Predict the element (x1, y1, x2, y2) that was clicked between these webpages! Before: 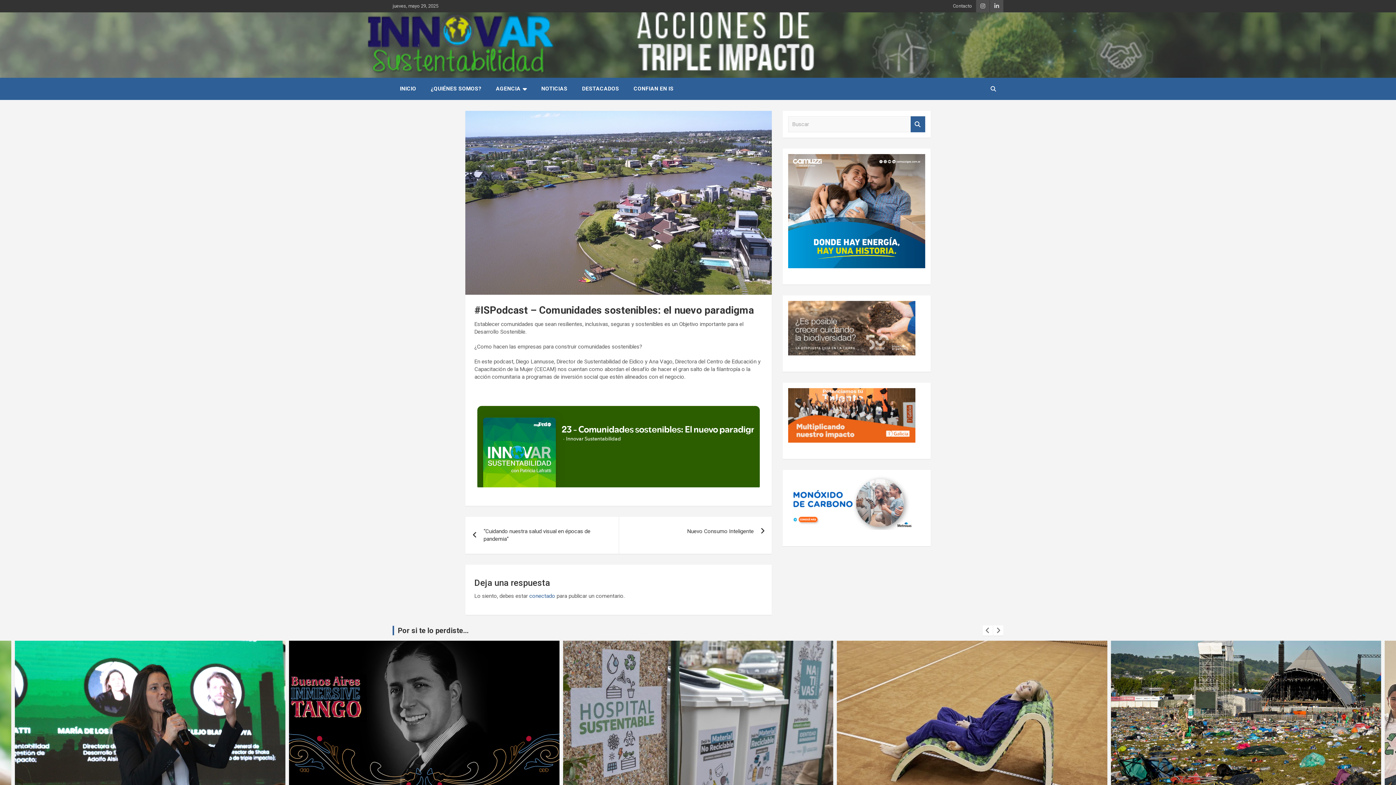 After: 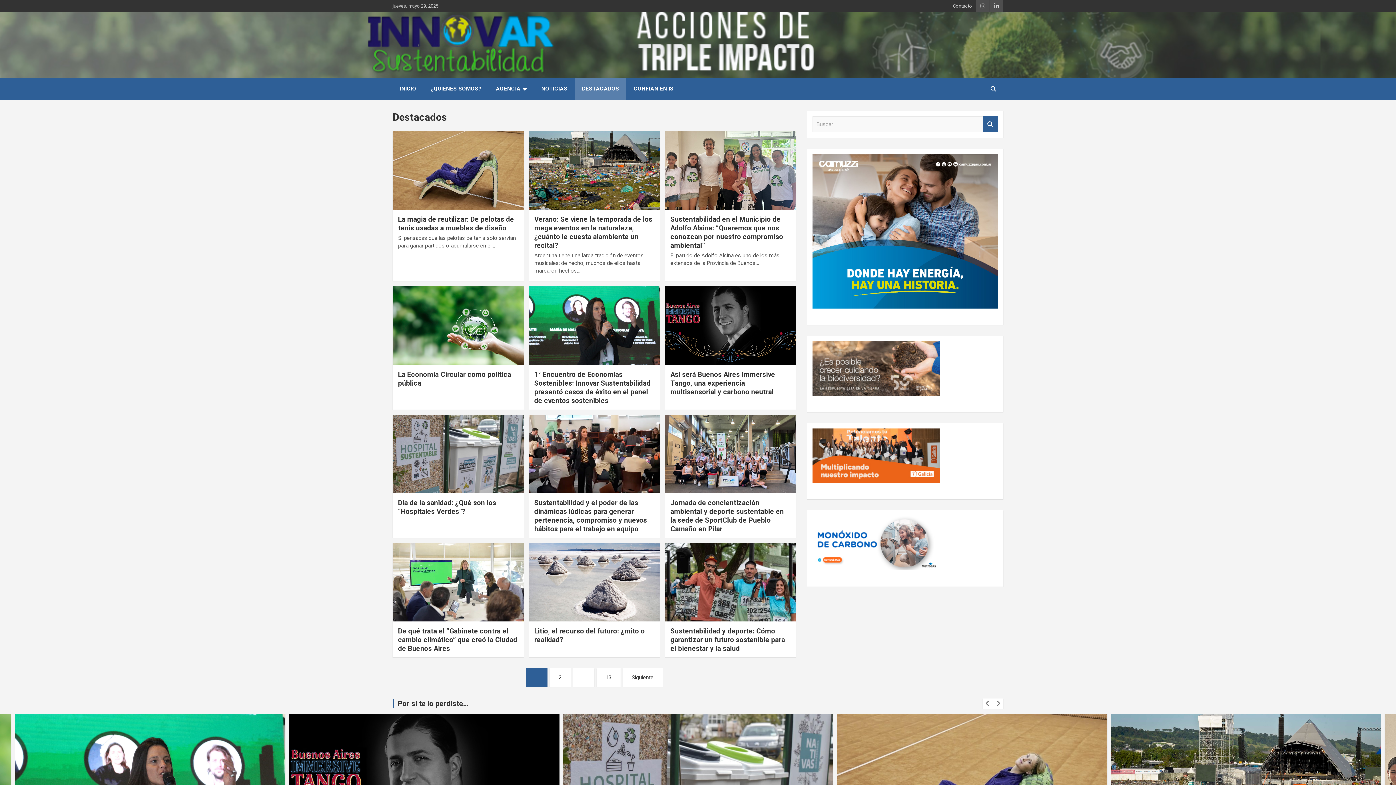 Action: bbox: (397, 626, 468, 635) label: Por si te lo perdiste...